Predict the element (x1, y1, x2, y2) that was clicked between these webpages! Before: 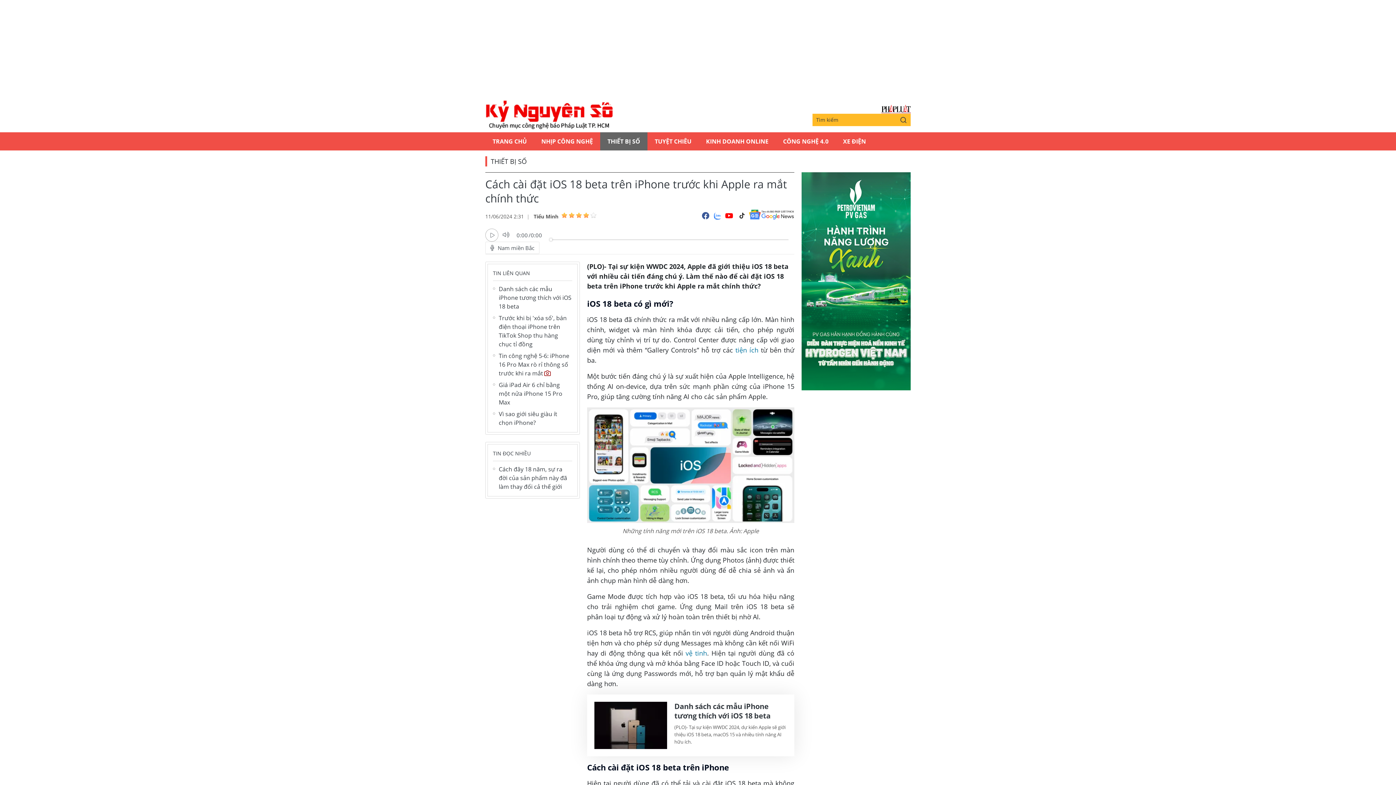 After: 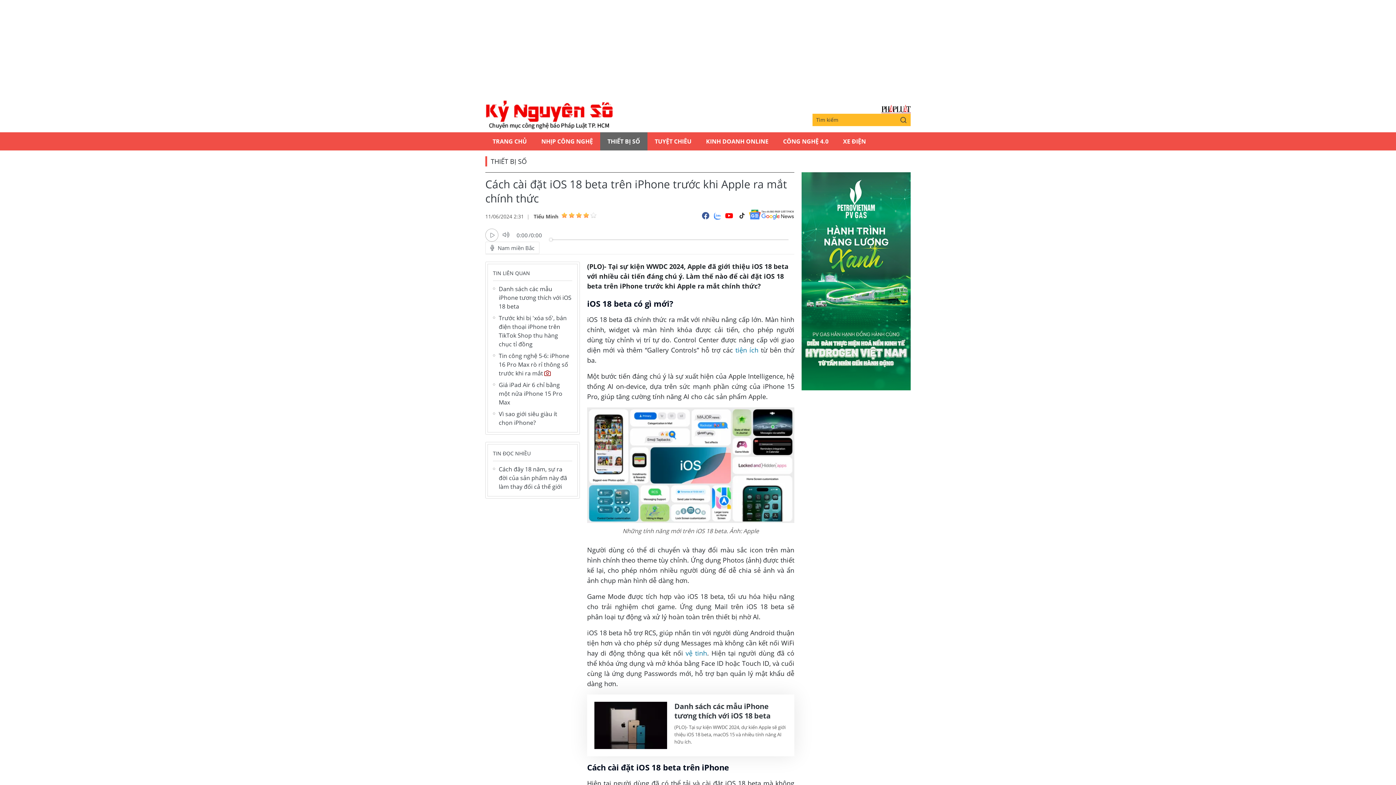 Action: bbox: (801, 172, 910, 390)